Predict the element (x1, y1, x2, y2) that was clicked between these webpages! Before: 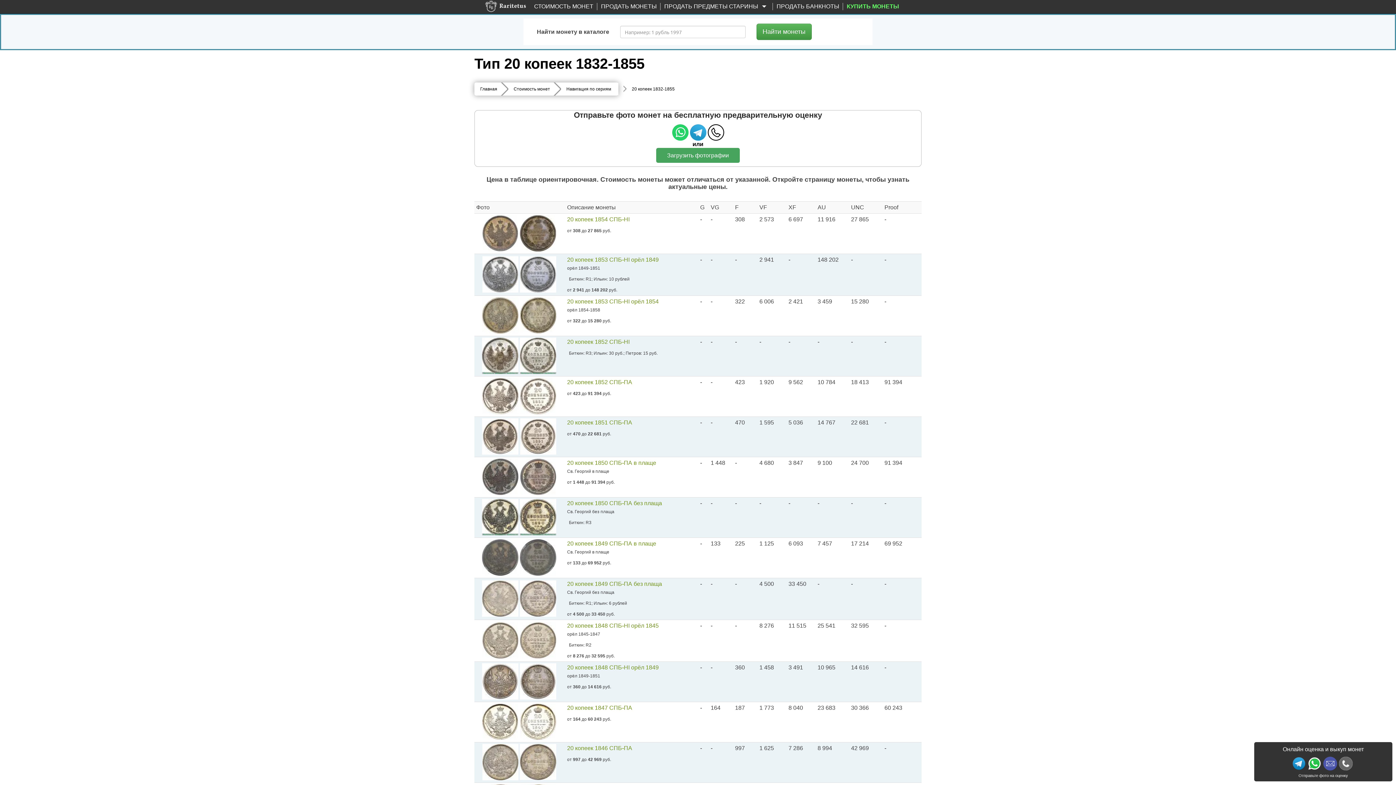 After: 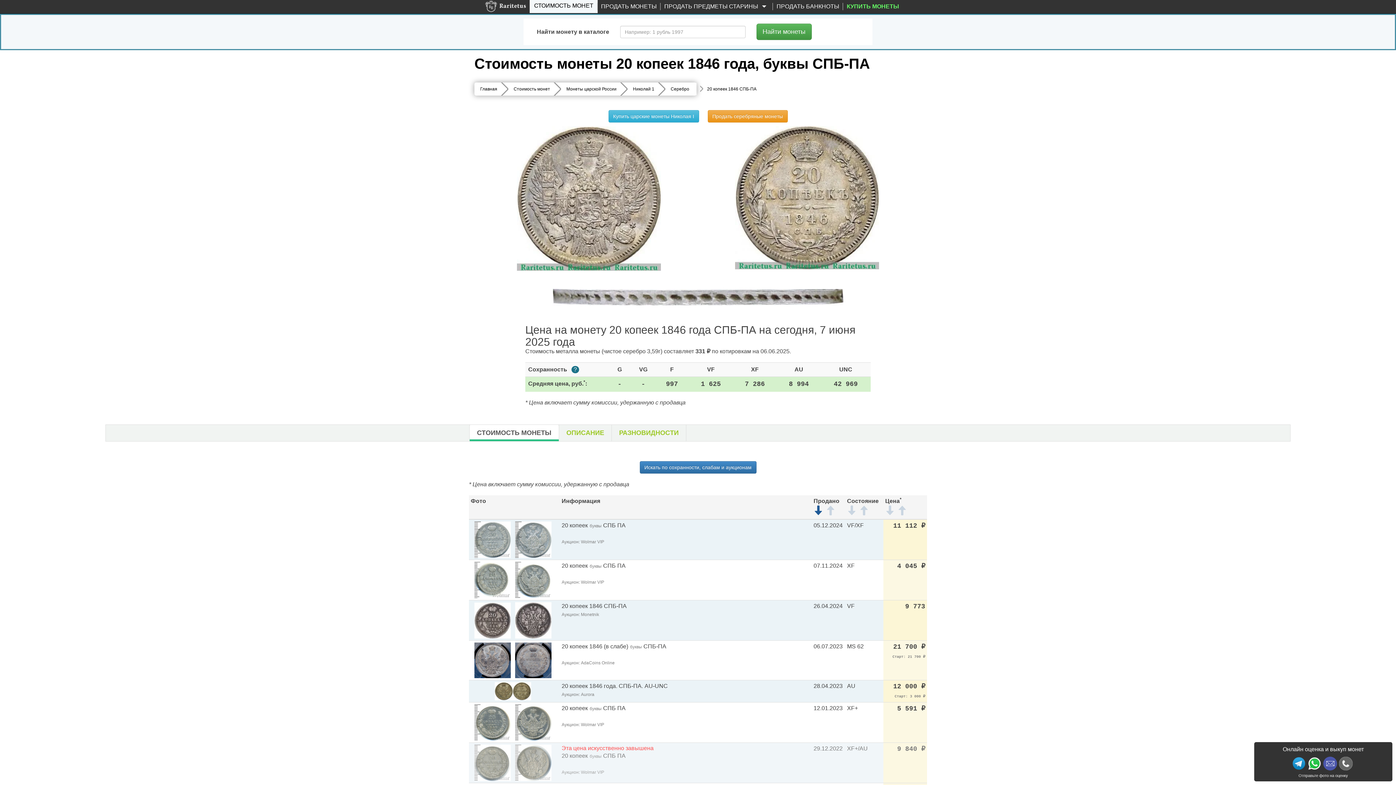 Action: label: 20 копеек 1846 СПБ-ПА bbox: (567, 745, 632, 751)